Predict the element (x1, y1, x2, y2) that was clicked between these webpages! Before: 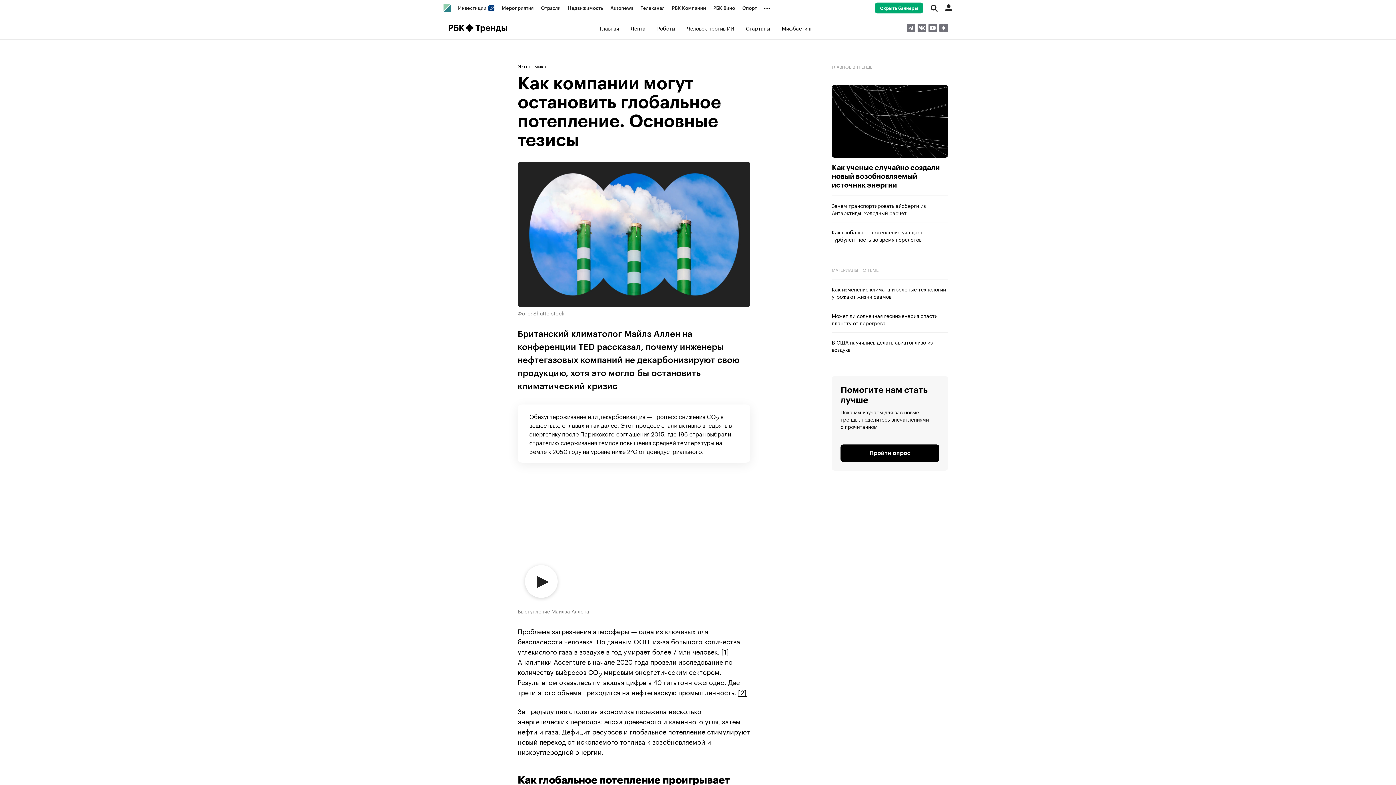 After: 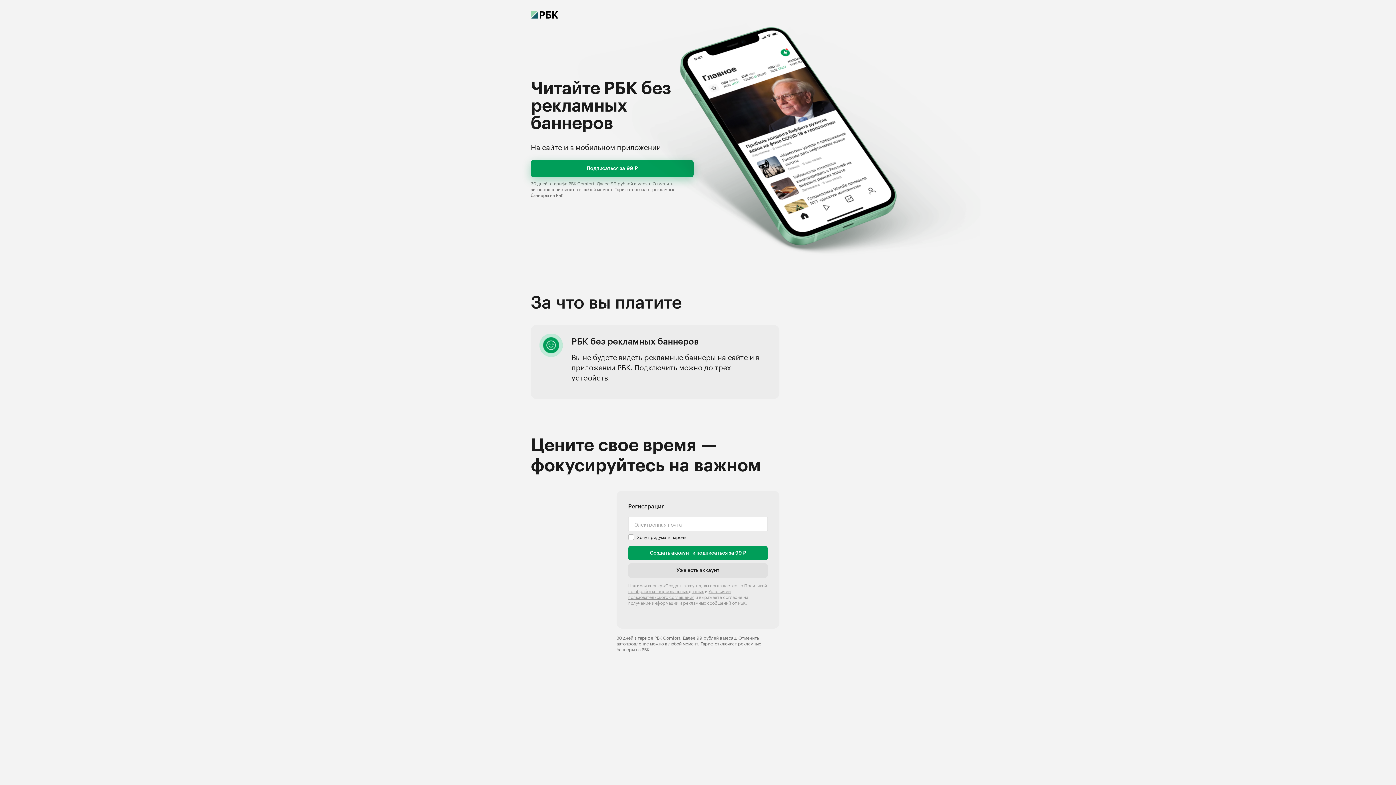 Action: label: Скрыть баннеры bbox: (874, 2, 923, 13)